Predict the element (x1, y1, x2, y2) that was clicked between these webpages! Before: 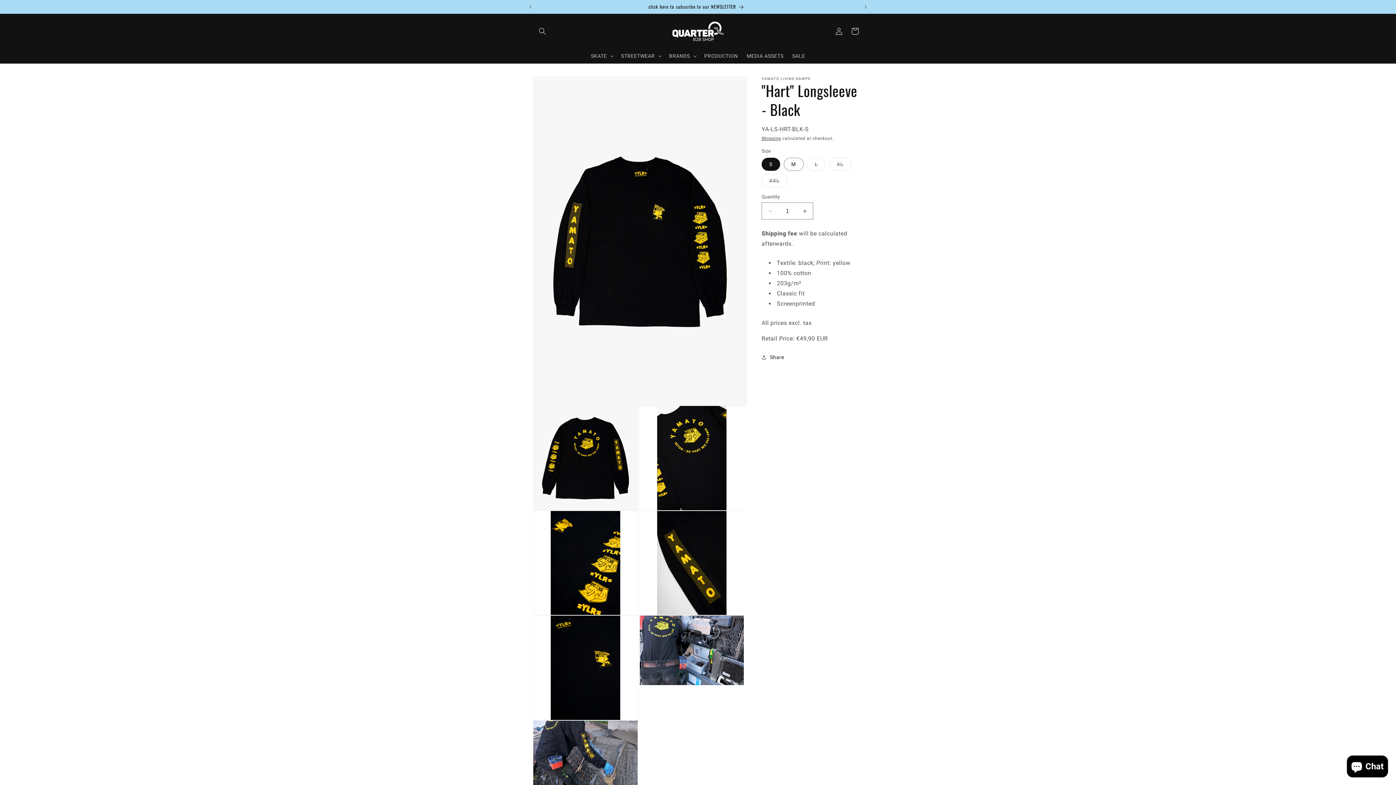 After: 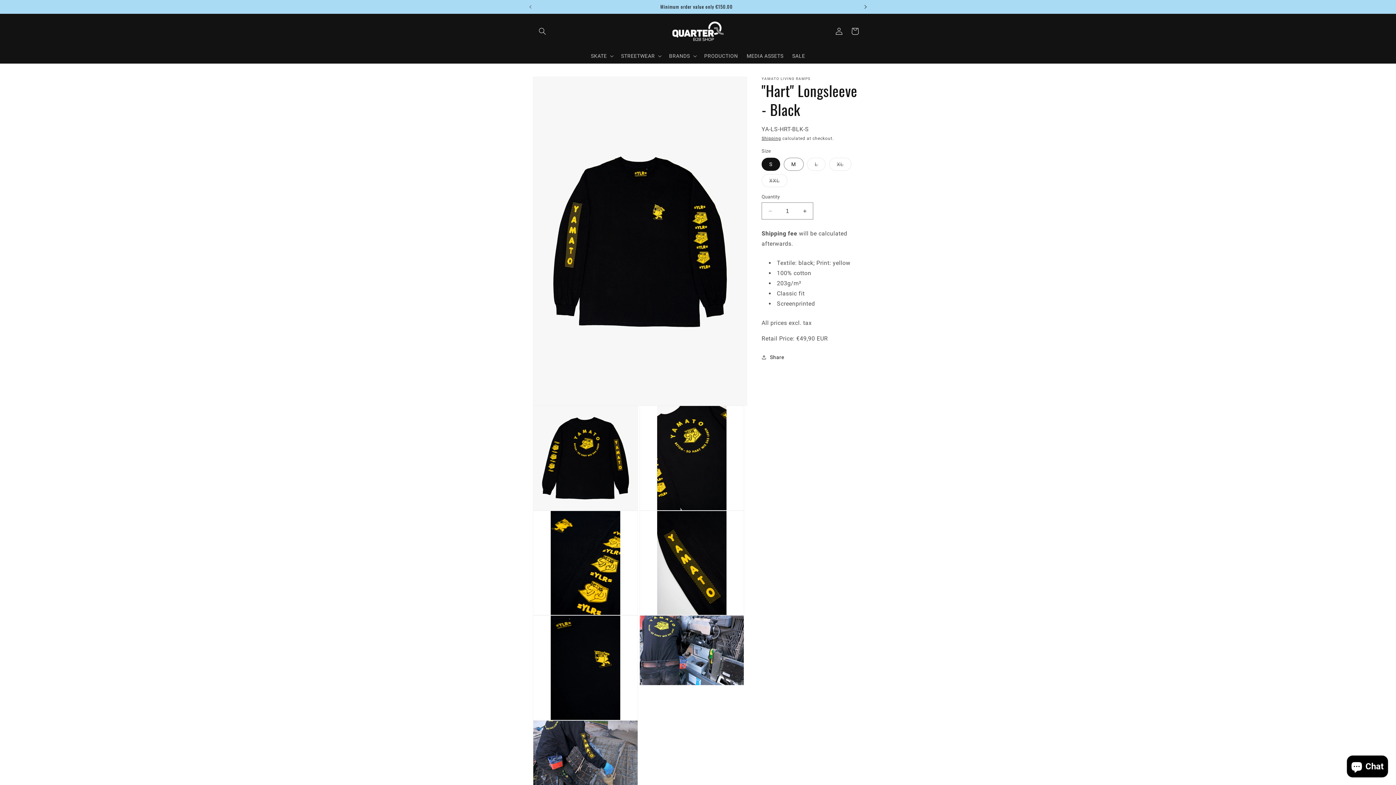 Action: bbox: (857, 0, 873, 13) label: Next announcement